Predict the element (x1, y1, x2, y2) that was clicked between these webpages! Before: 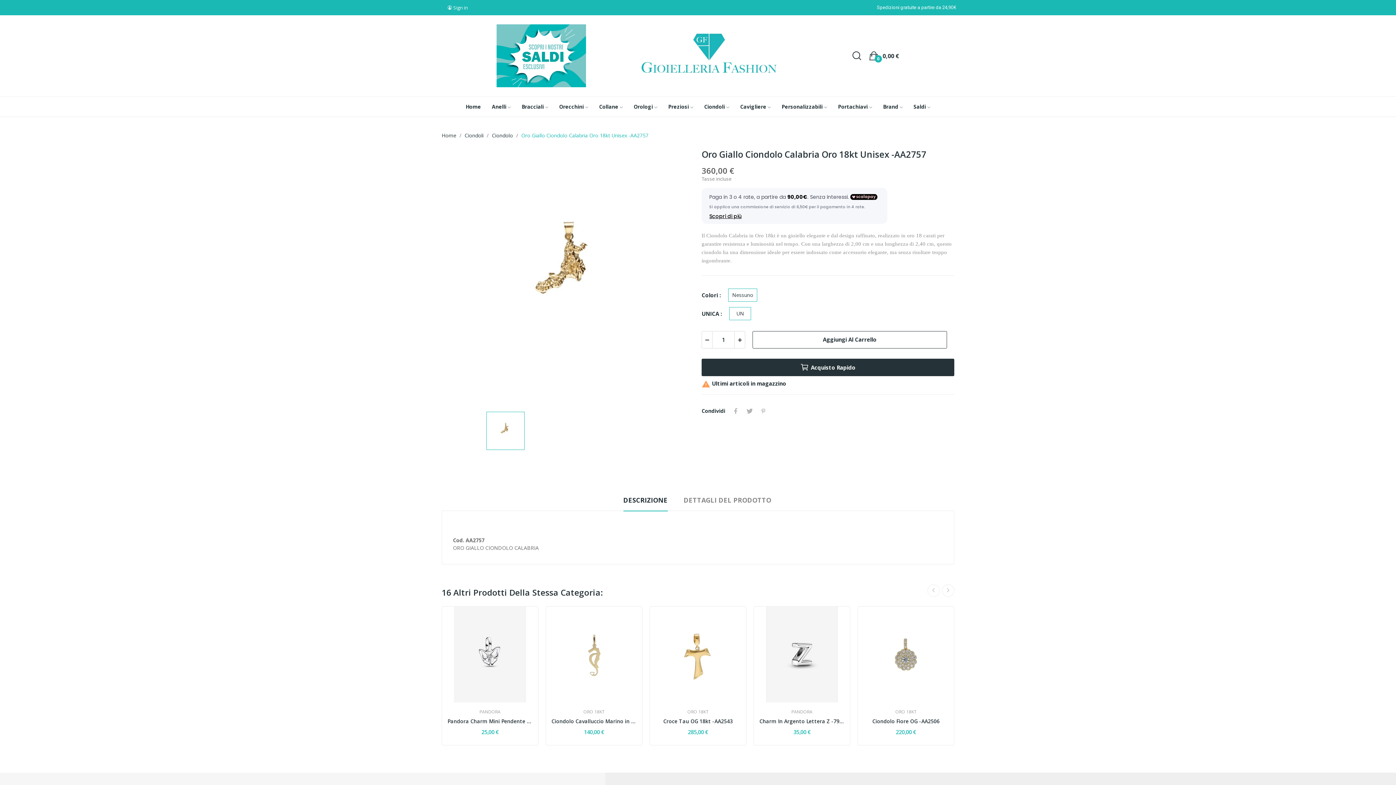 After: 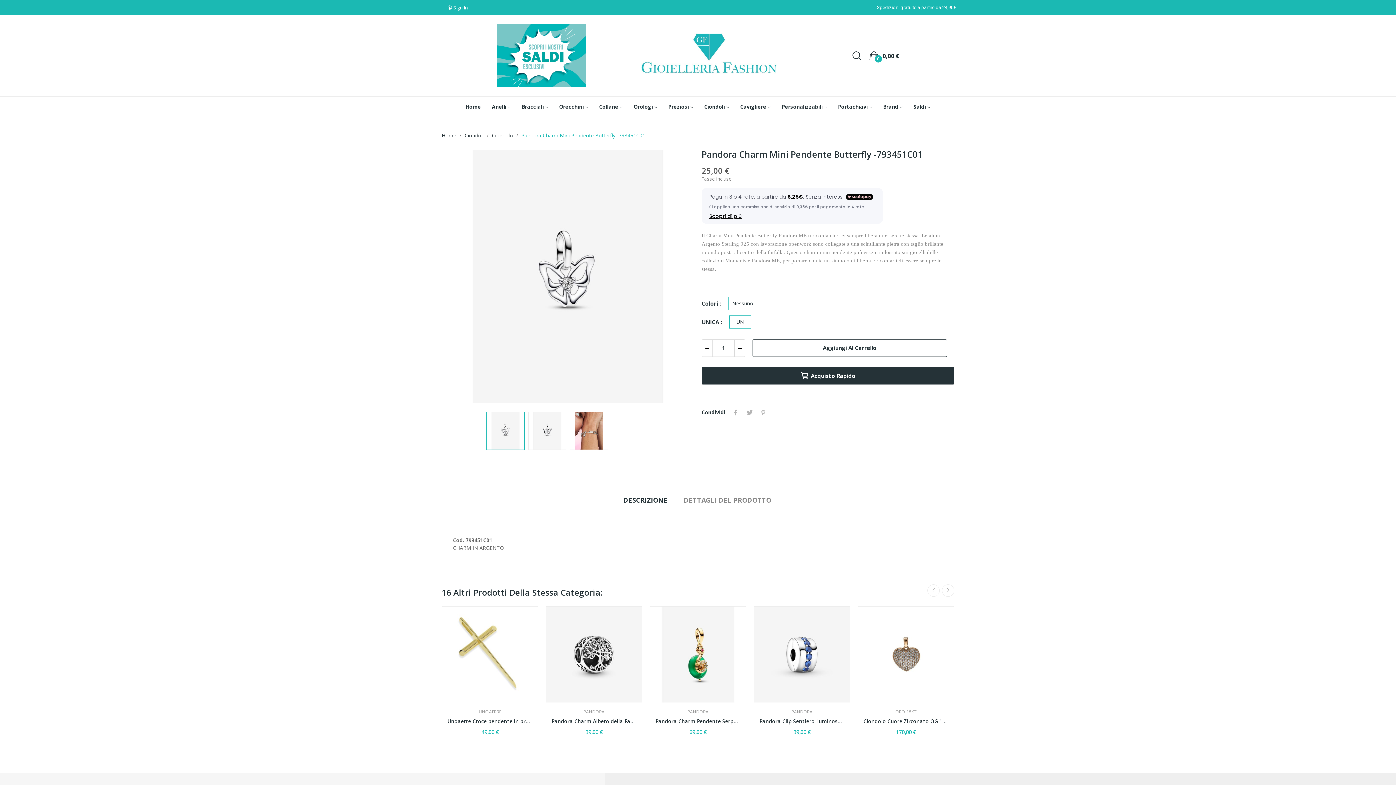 Action: label: Pandora Charm Mini Pendente Butterfly -793451C01 bbox: (447, 718, 532, 725)